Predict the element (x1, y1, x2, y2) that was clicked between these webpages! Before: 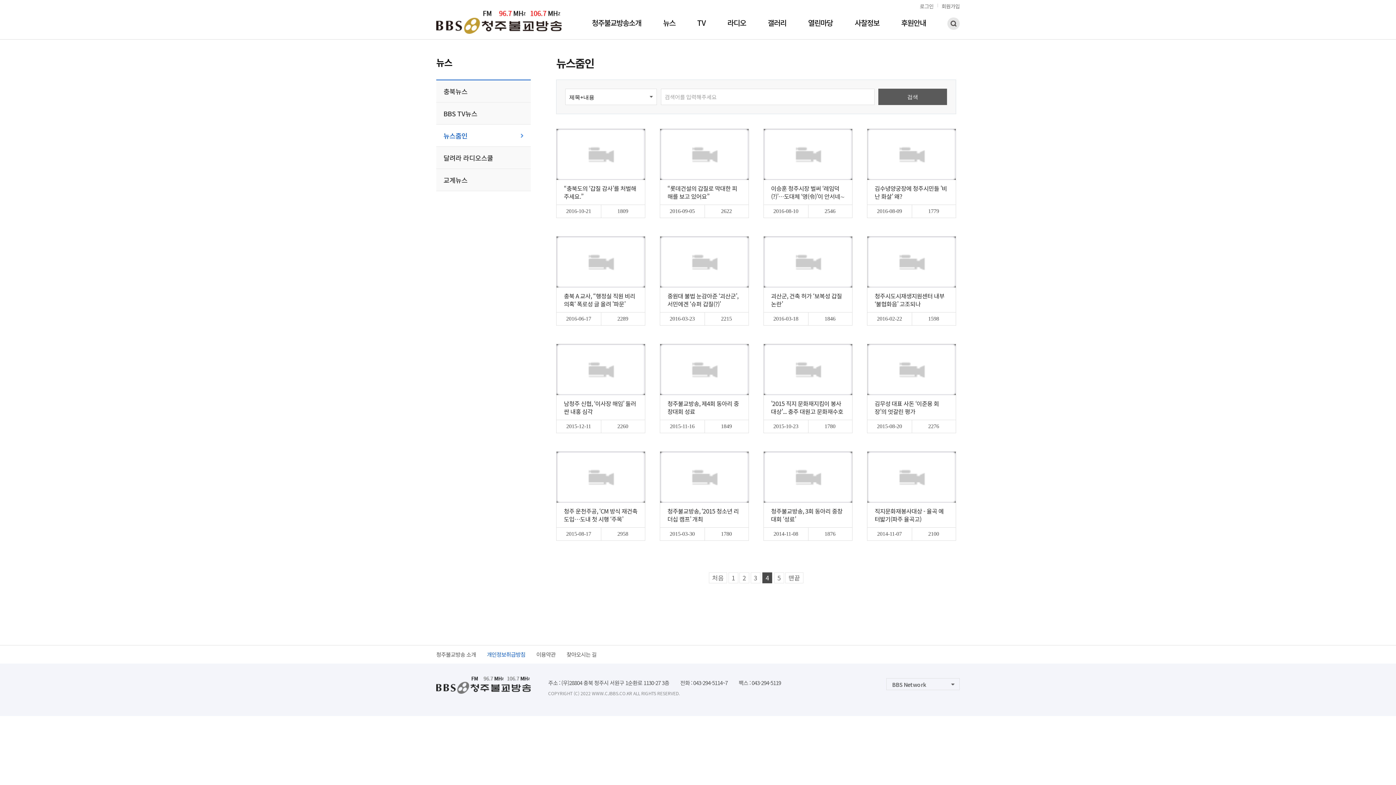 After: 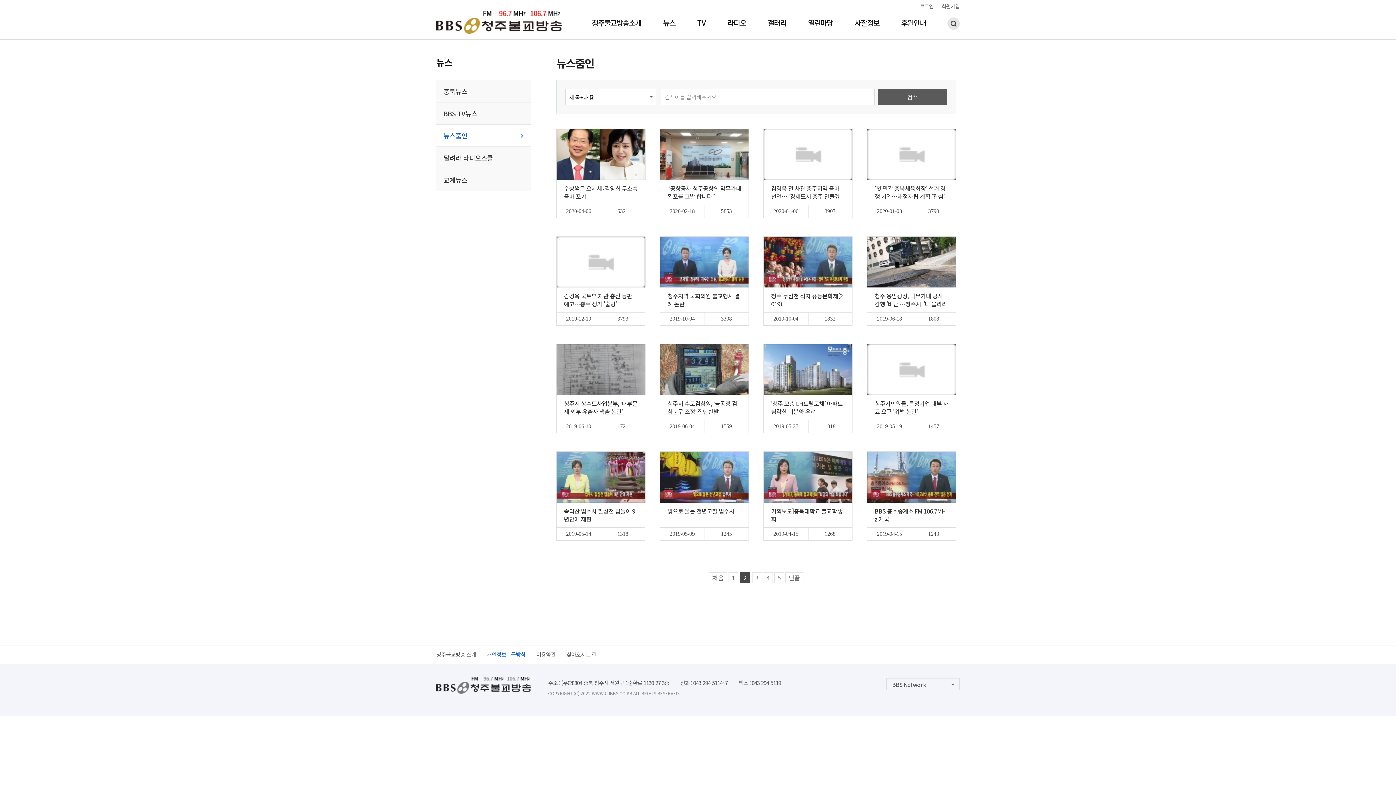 Action: label: 2
페이지 bbox: (739, 572, 749, 583)